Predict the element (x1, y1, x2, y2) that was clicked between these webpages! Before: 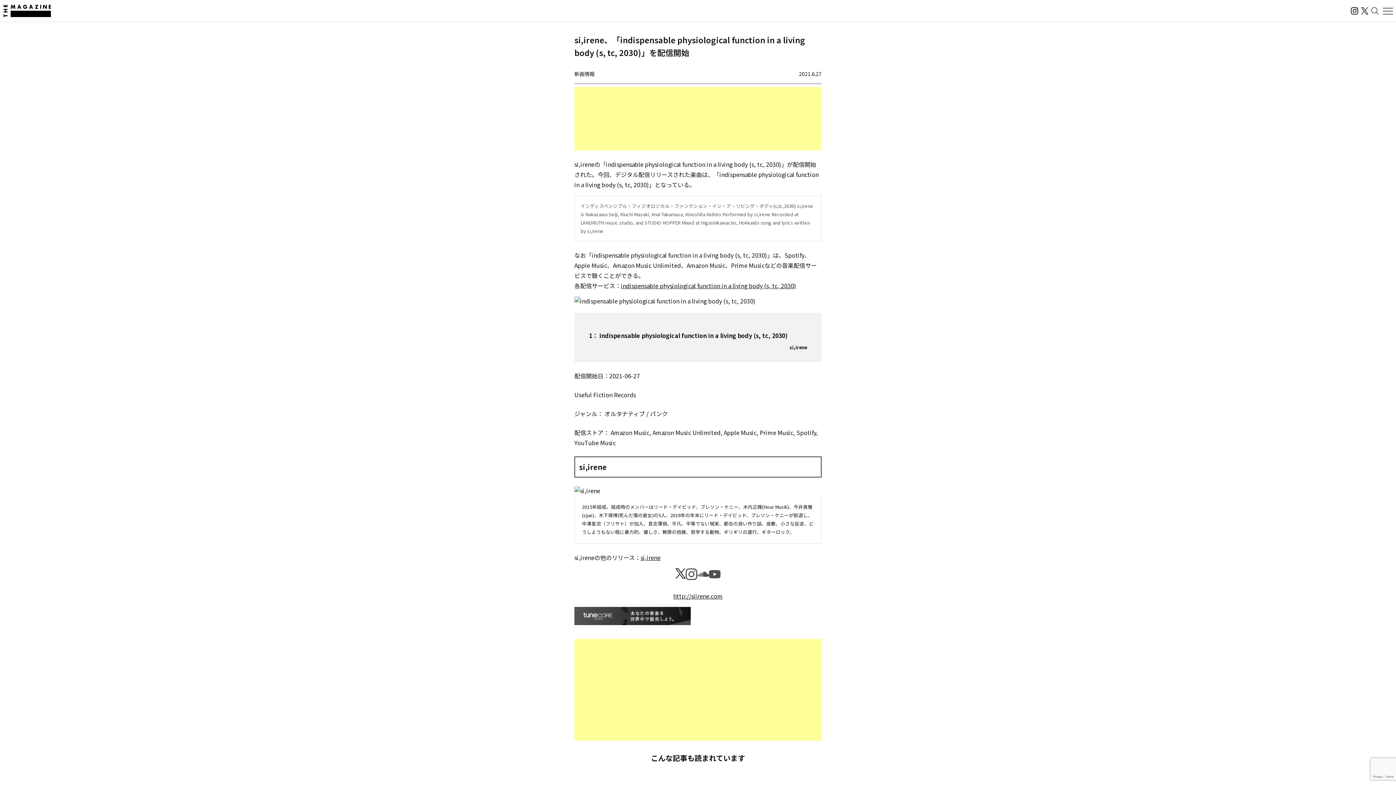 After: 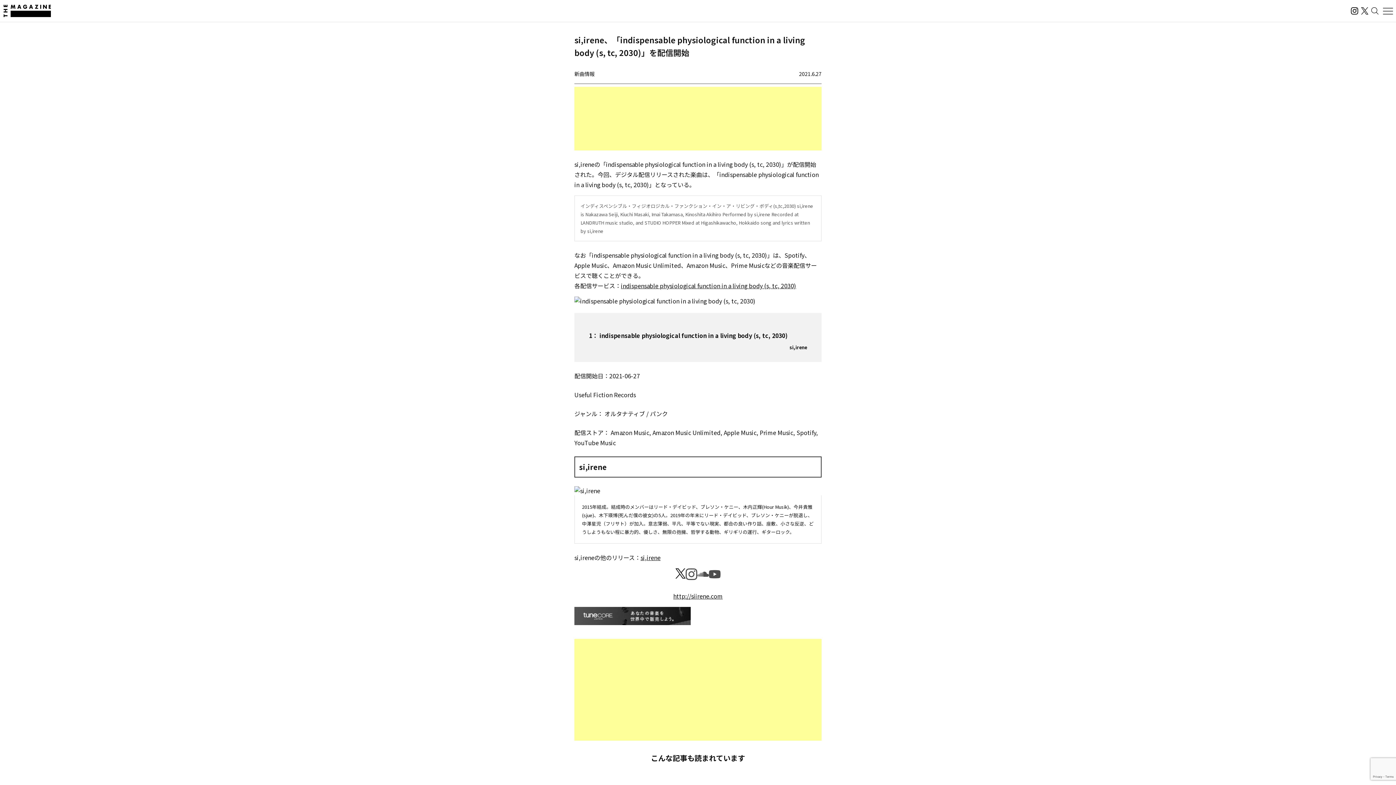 Action: bbox: (685, 573, 697, 582)